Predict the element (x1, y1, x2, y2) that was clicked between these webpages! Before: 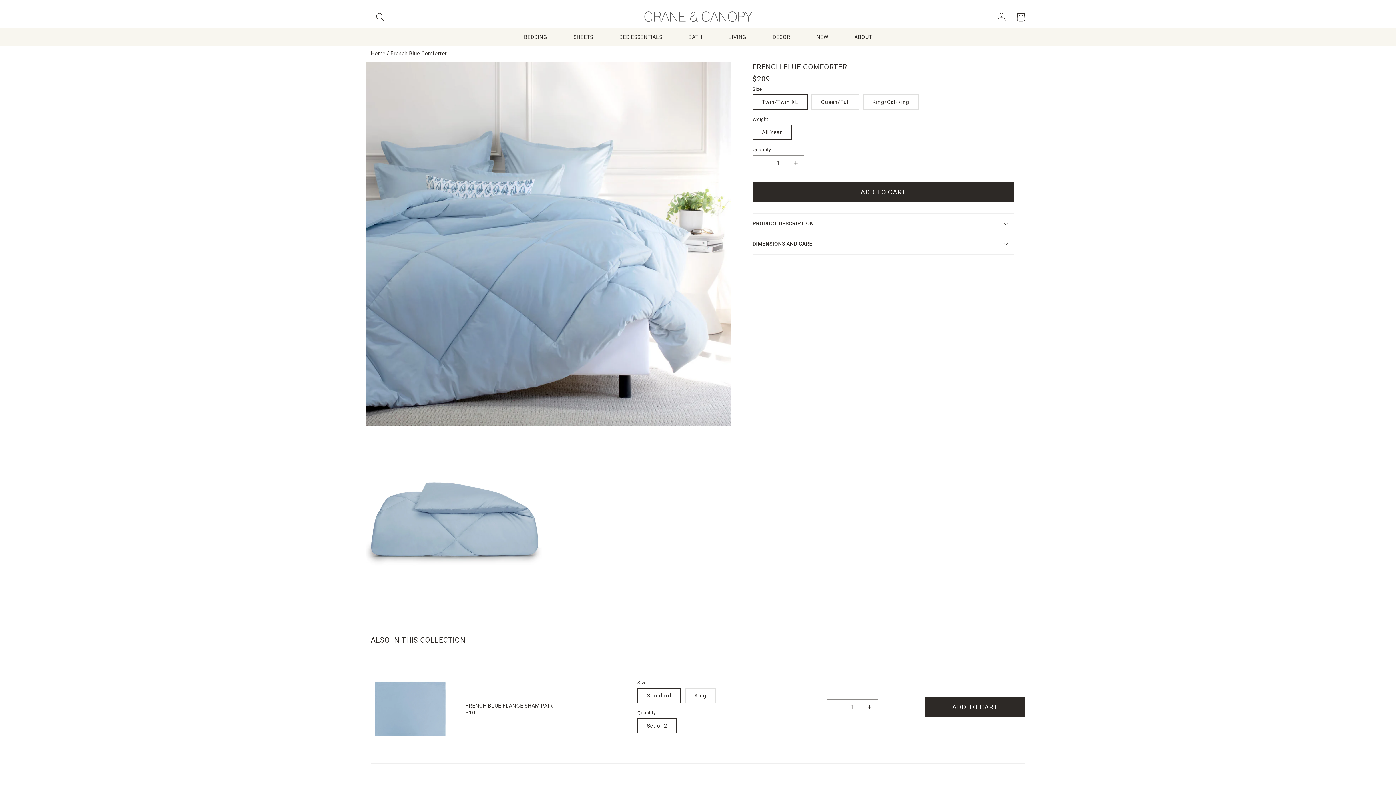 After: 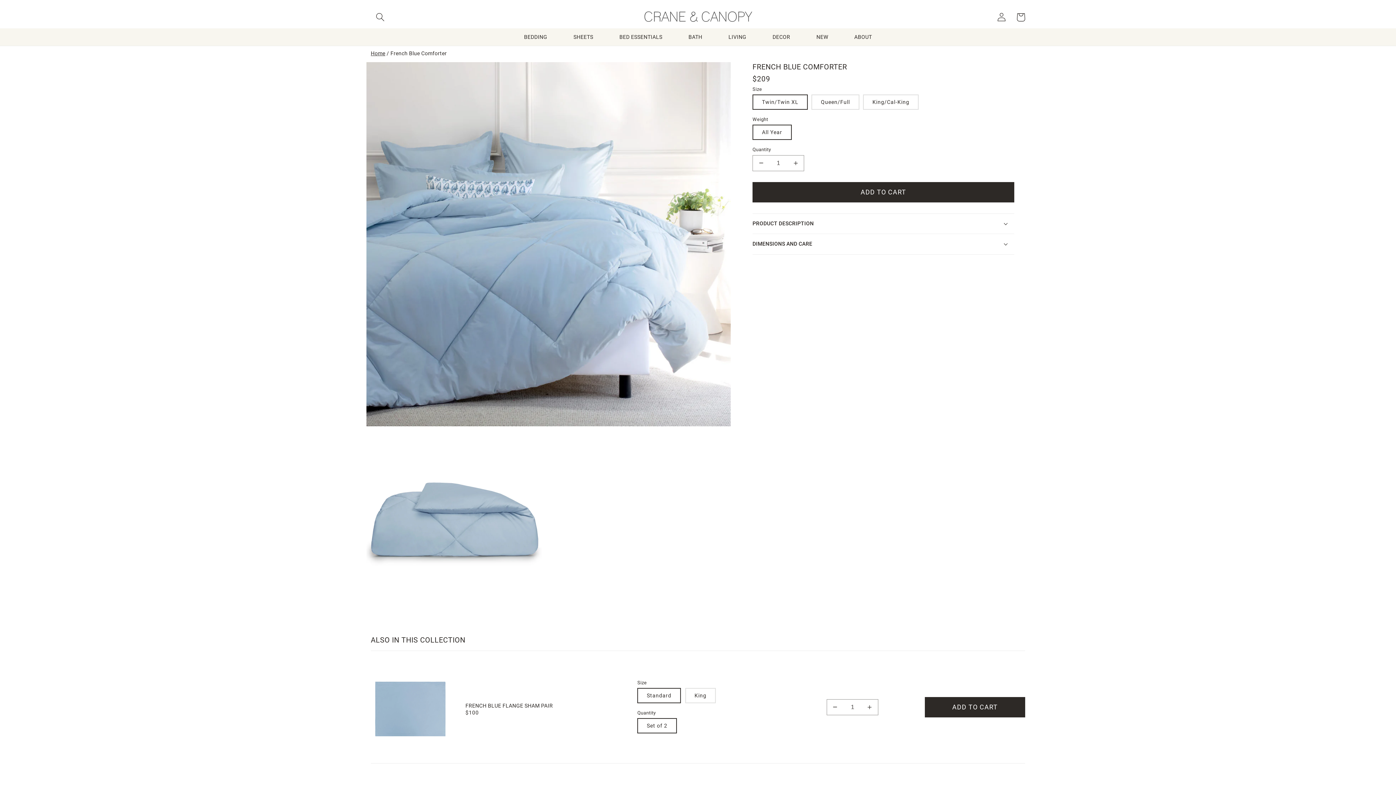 Action: bbox: (675, 28, 715, 45) label: BATH